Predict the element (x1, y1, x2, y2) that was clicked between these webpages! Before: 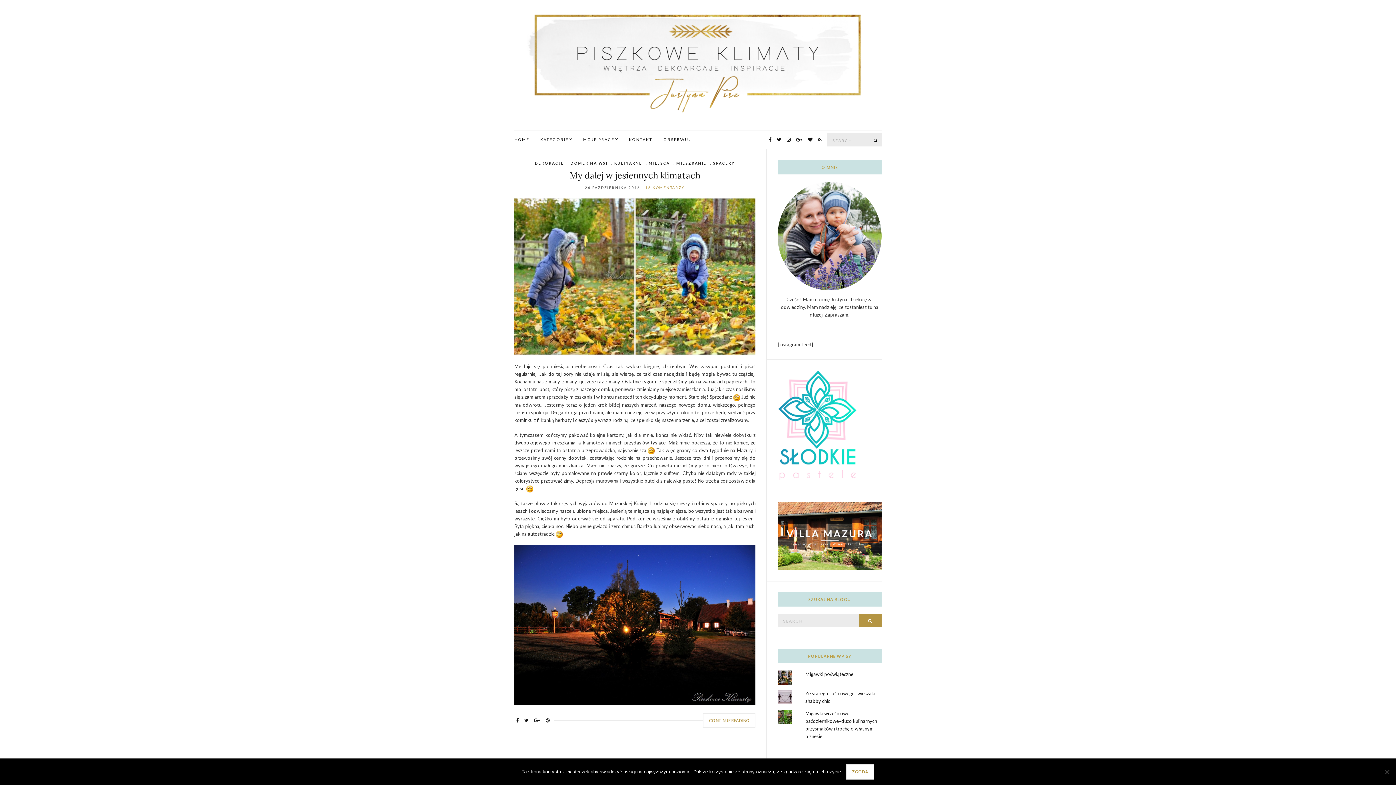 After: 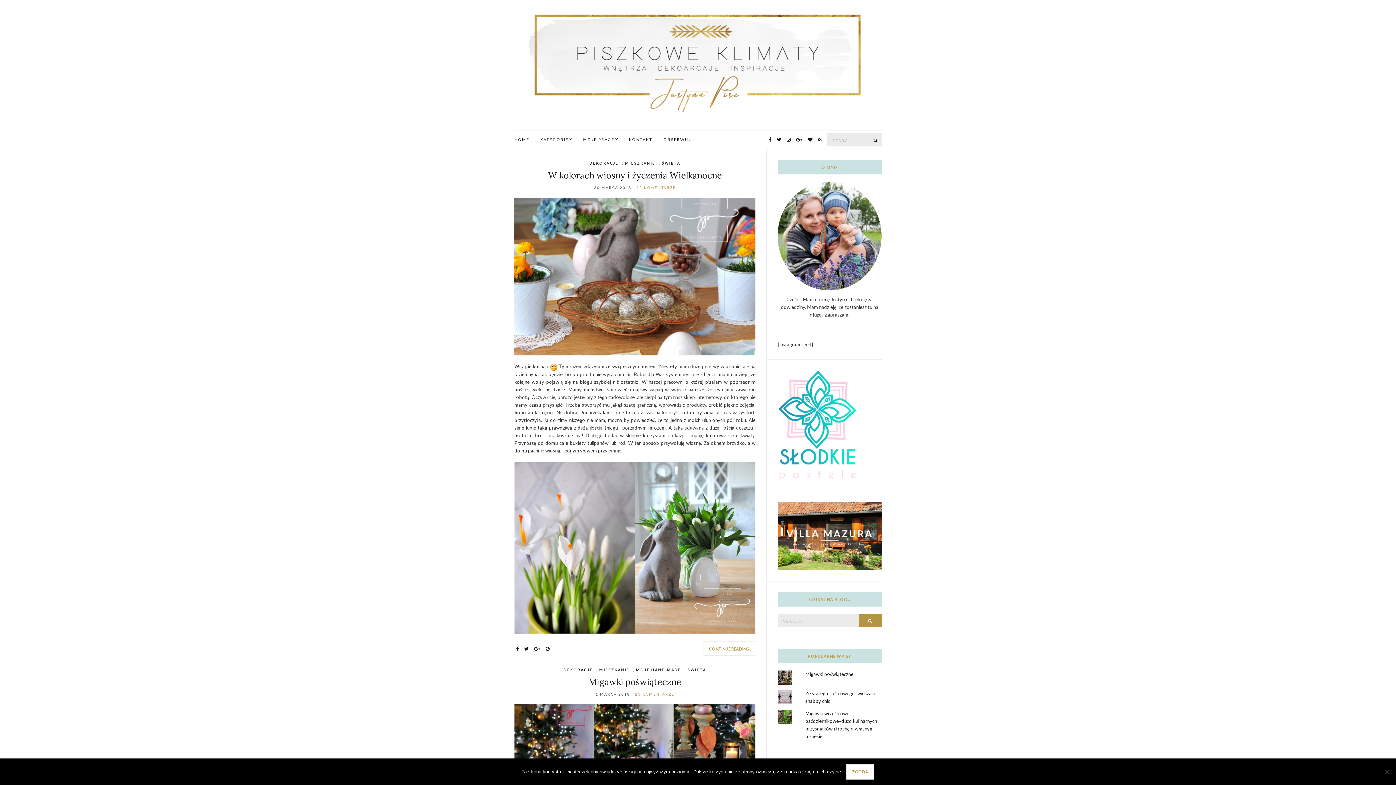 Action: bbox: (535, 160, 564, 166) label: DEKORACJE